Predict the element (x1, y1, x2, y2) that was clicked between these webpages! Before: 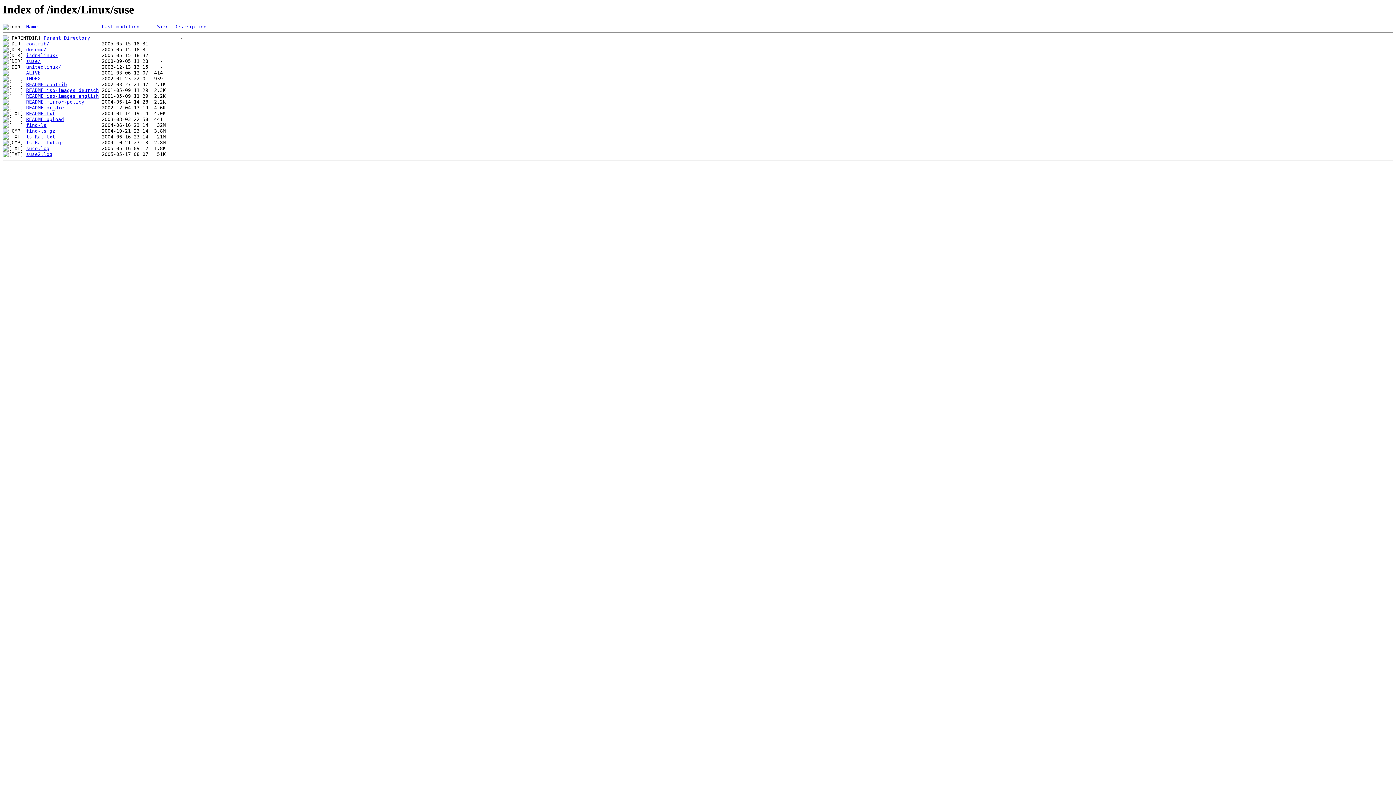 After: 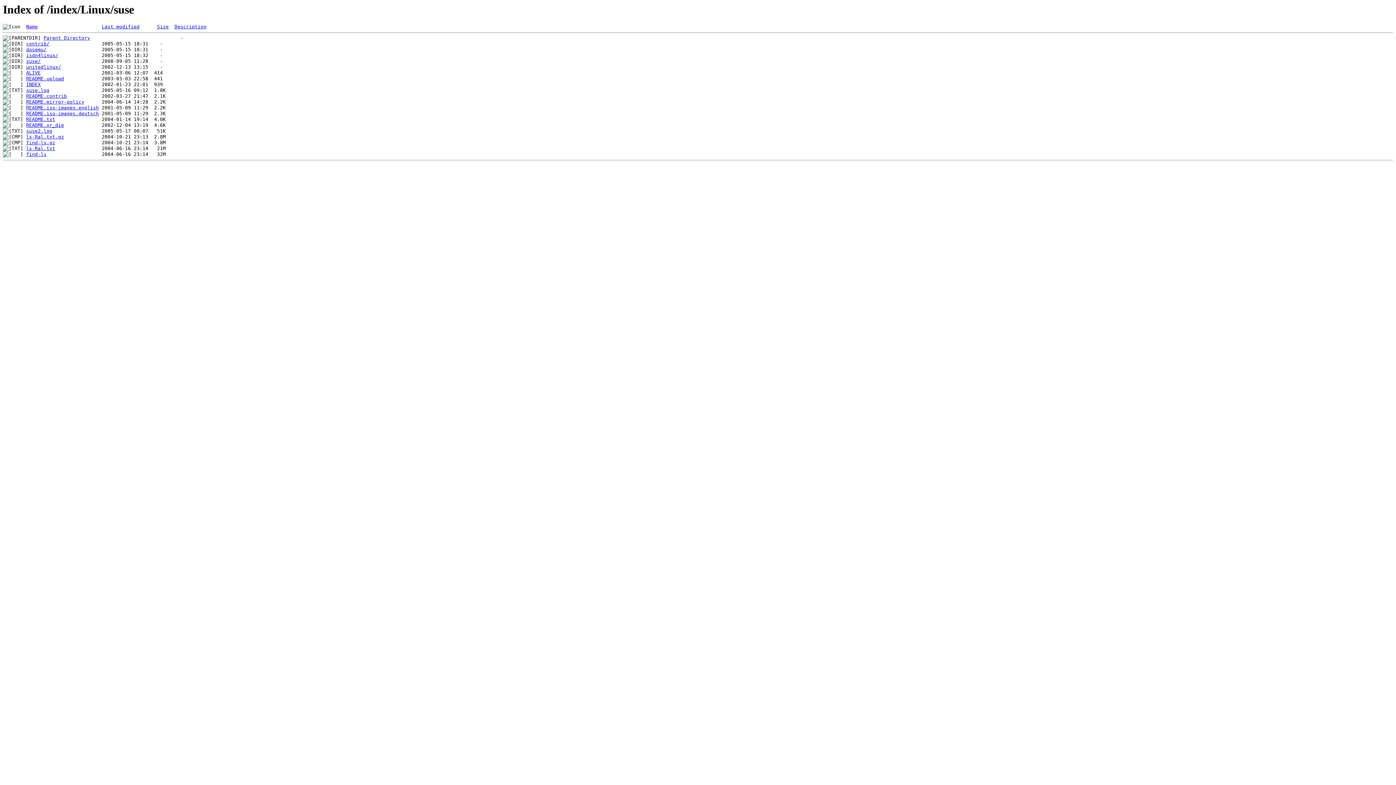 Action: bbox: (157, 24, 168, 29) label: Size